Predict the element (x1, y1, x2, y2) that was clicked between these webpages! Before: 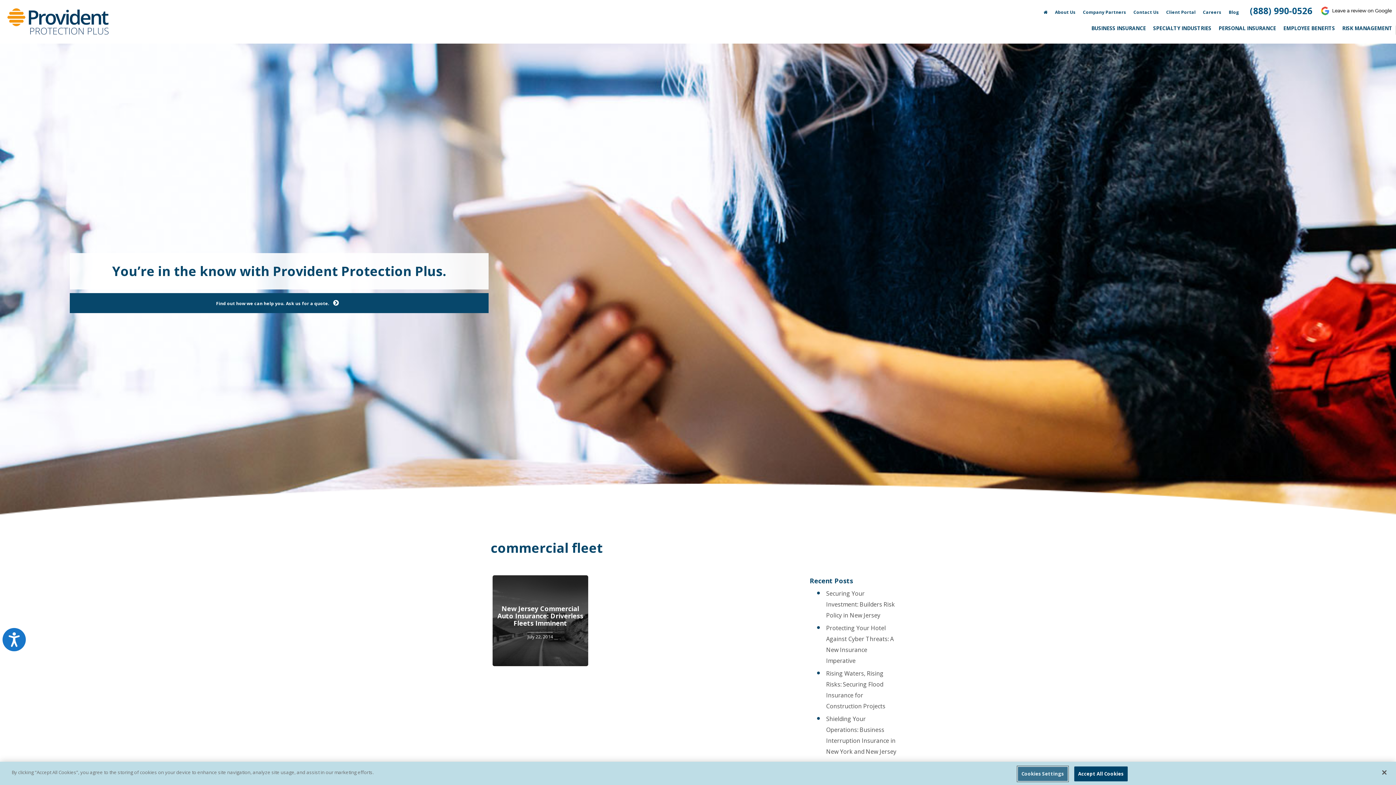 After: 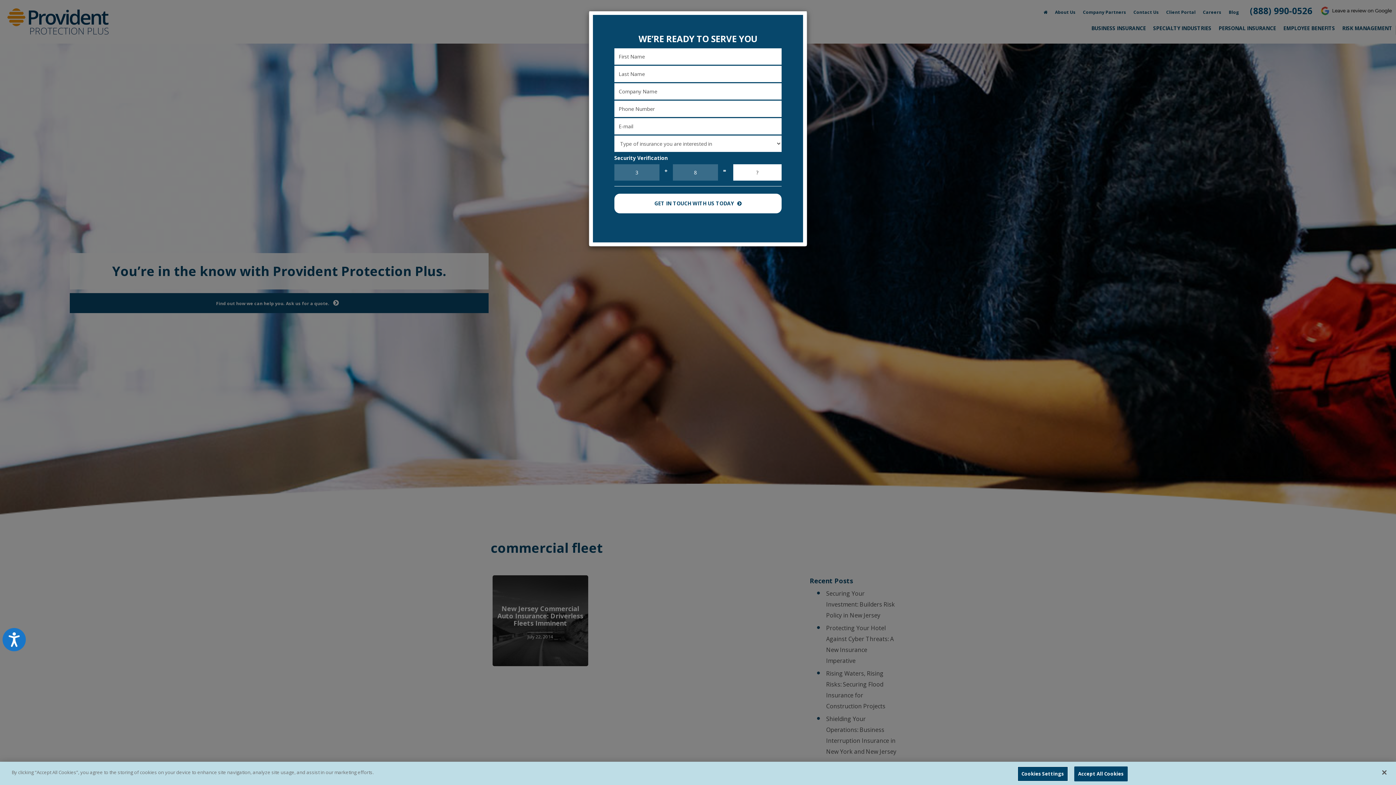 Action: bbox: (69, 293, 488, 313) label: Find out how we can help you. Ask us for a quote.